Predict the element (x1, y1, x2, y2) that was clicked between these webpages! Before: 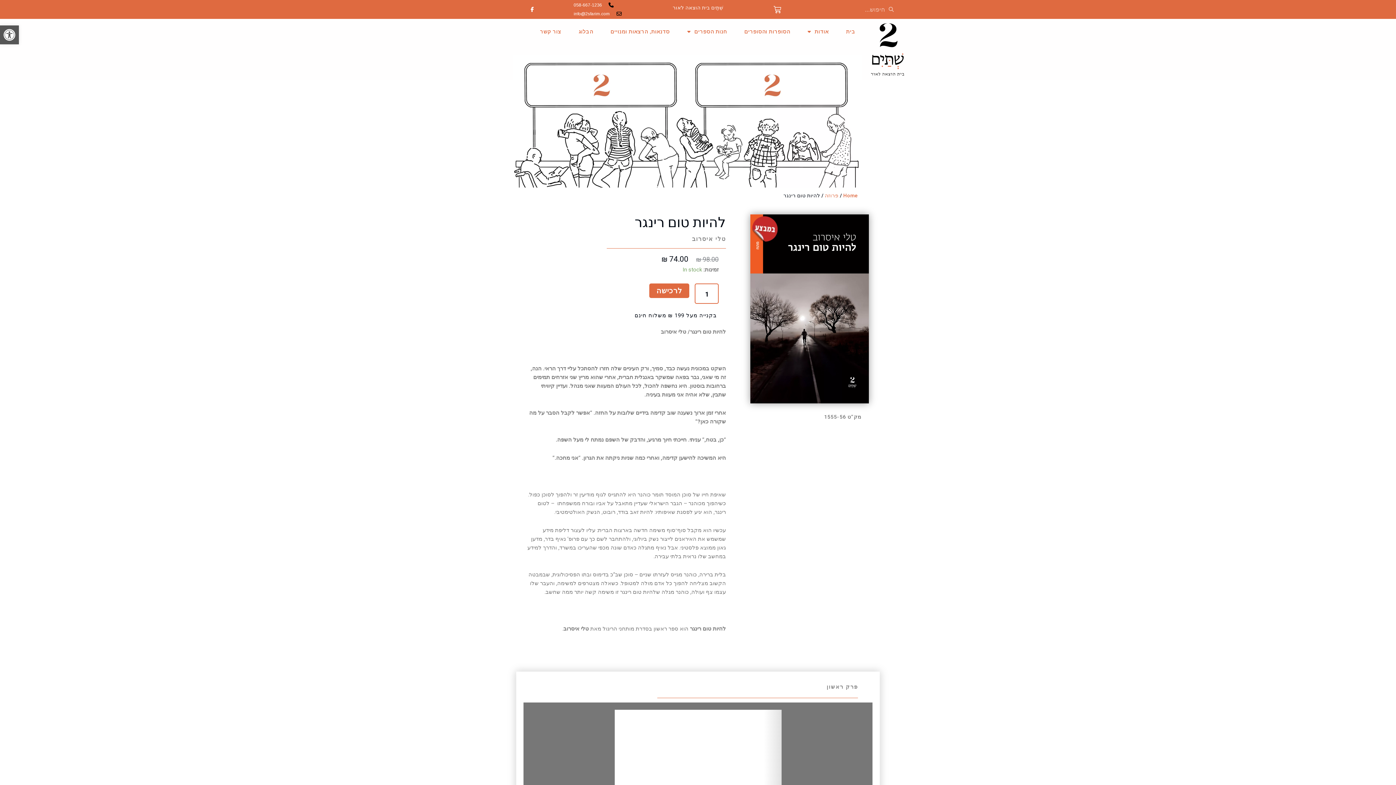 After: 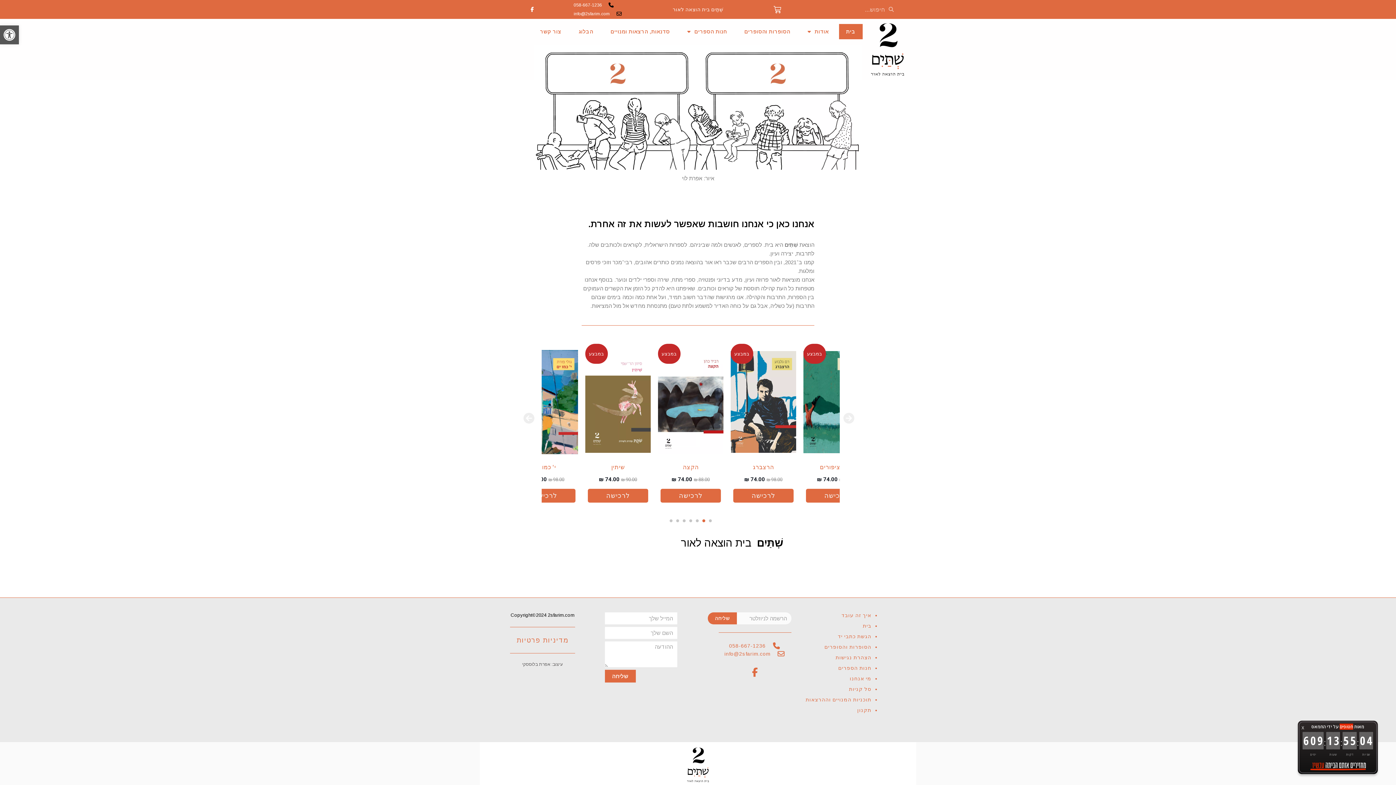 Action: label: שְׁתַּיִם בית הוצאה לאור bbox: (672, 4, 723, 10)